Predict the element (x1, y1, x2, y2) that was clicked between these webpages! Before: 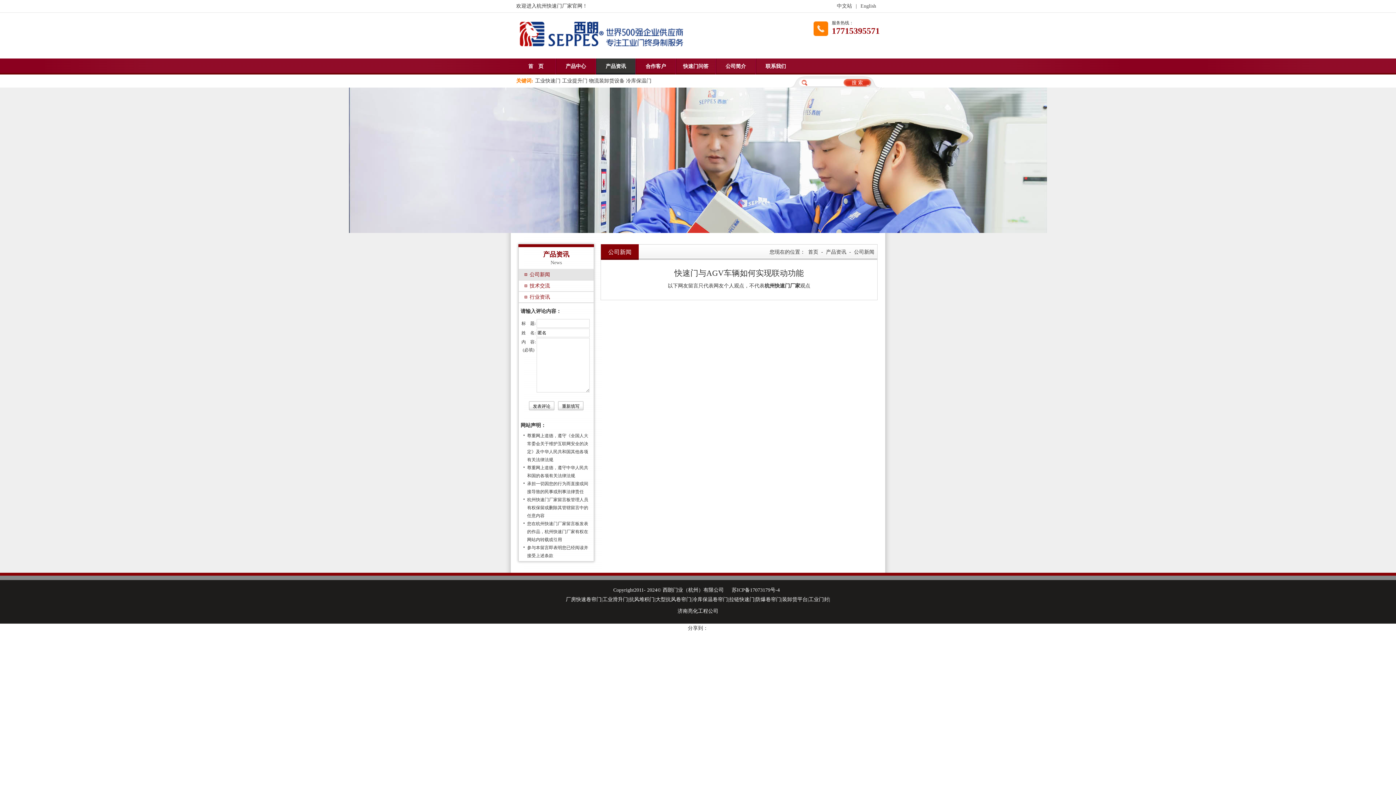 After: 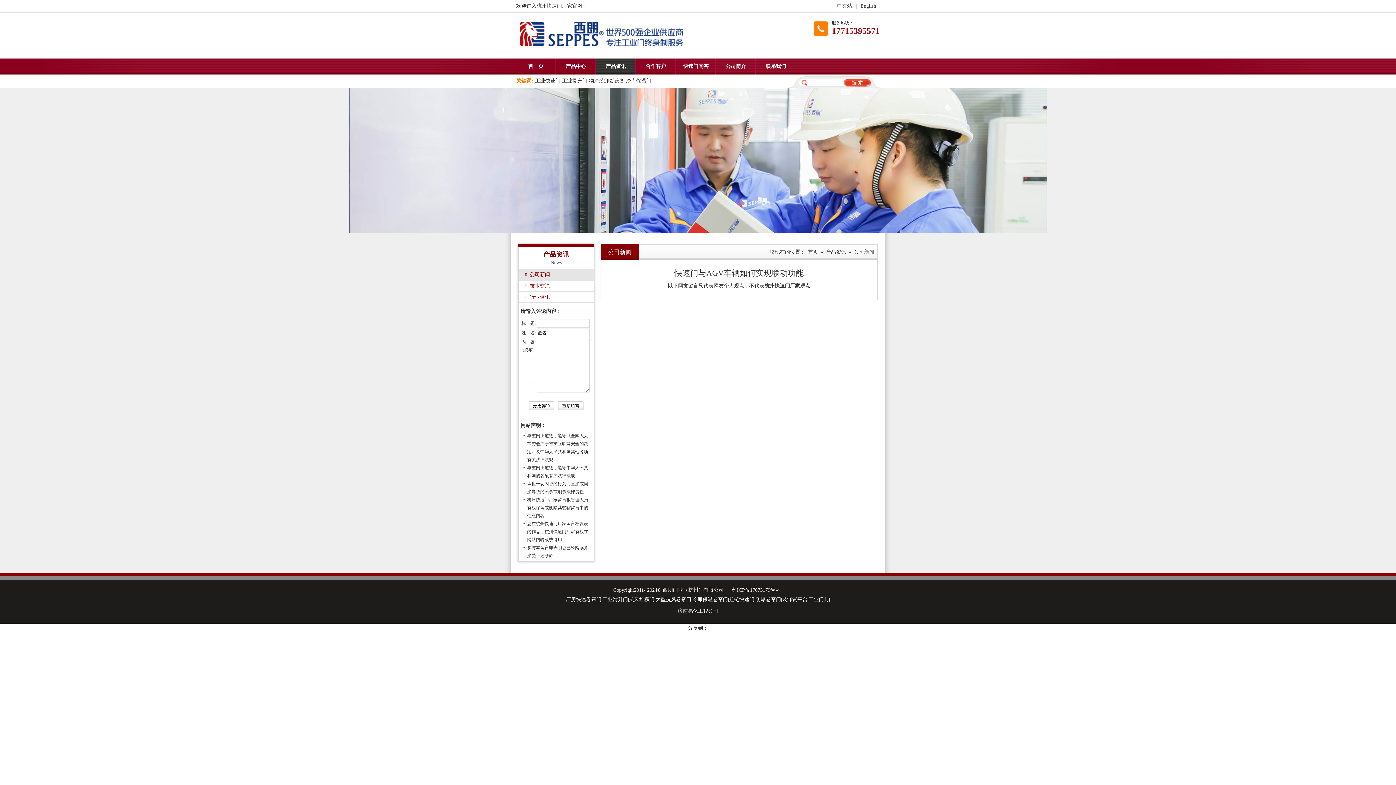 Action: bbox: (729, 587, 782, 593) label: 苏ICP备17073179号-4